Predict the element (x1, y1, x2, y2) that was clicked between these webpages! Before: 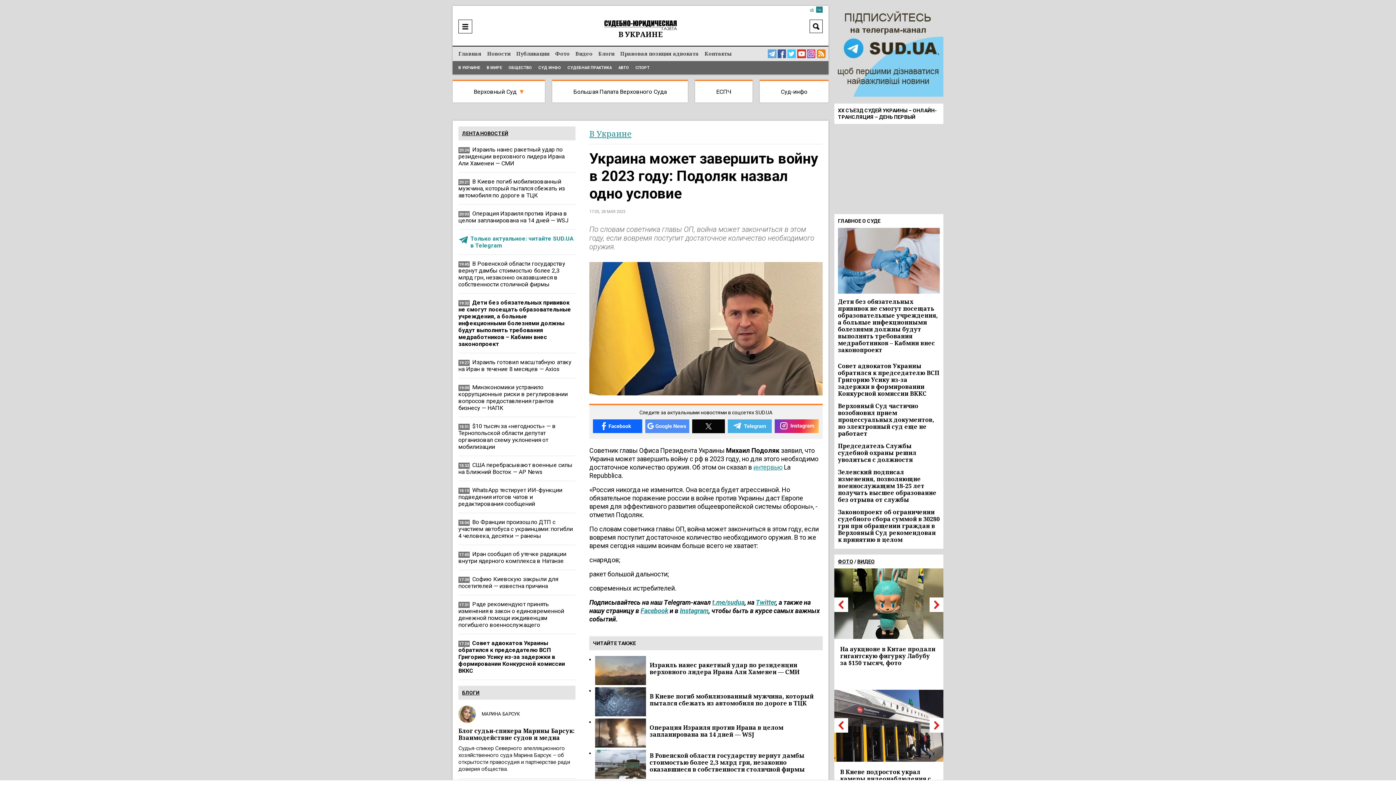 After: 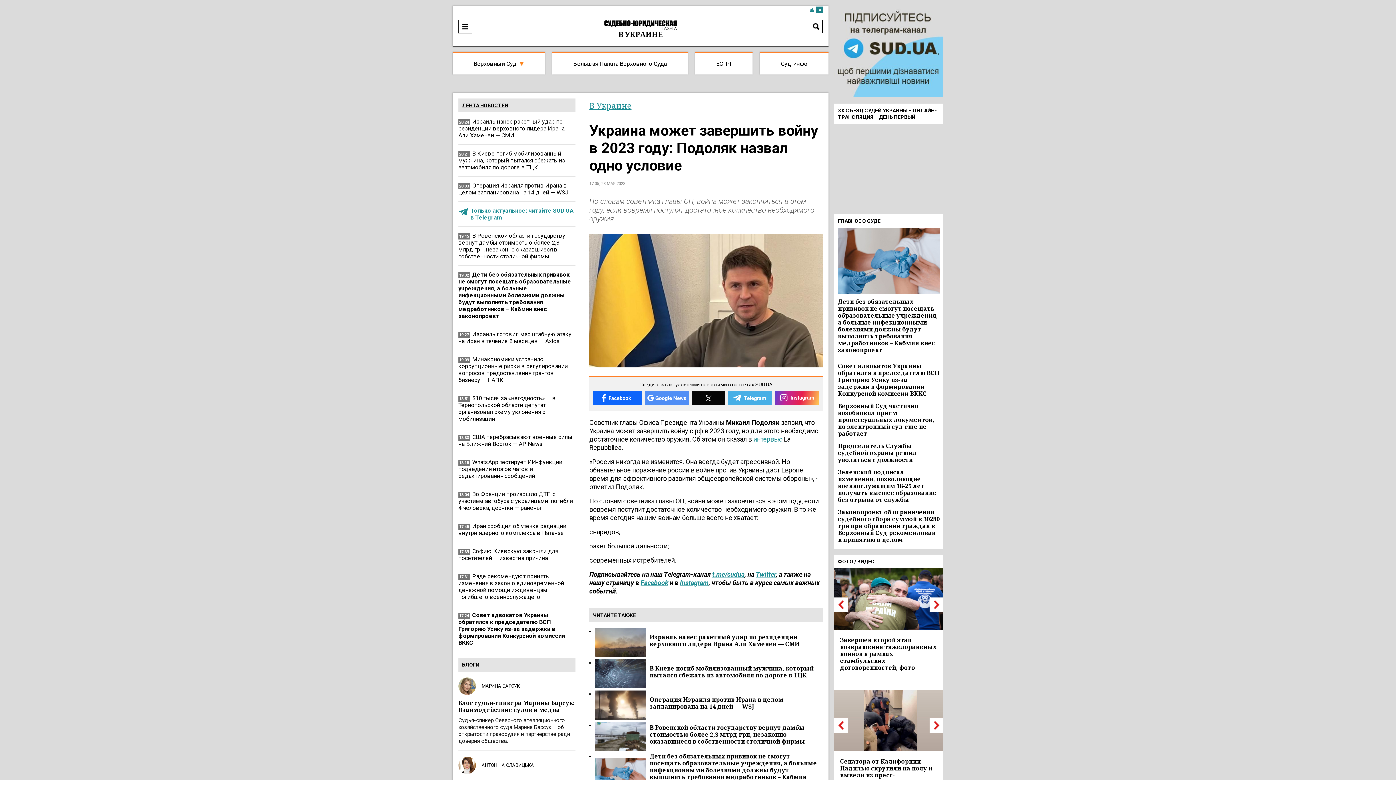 Action: label: Menu bbox: (458, 19, 472, 33)